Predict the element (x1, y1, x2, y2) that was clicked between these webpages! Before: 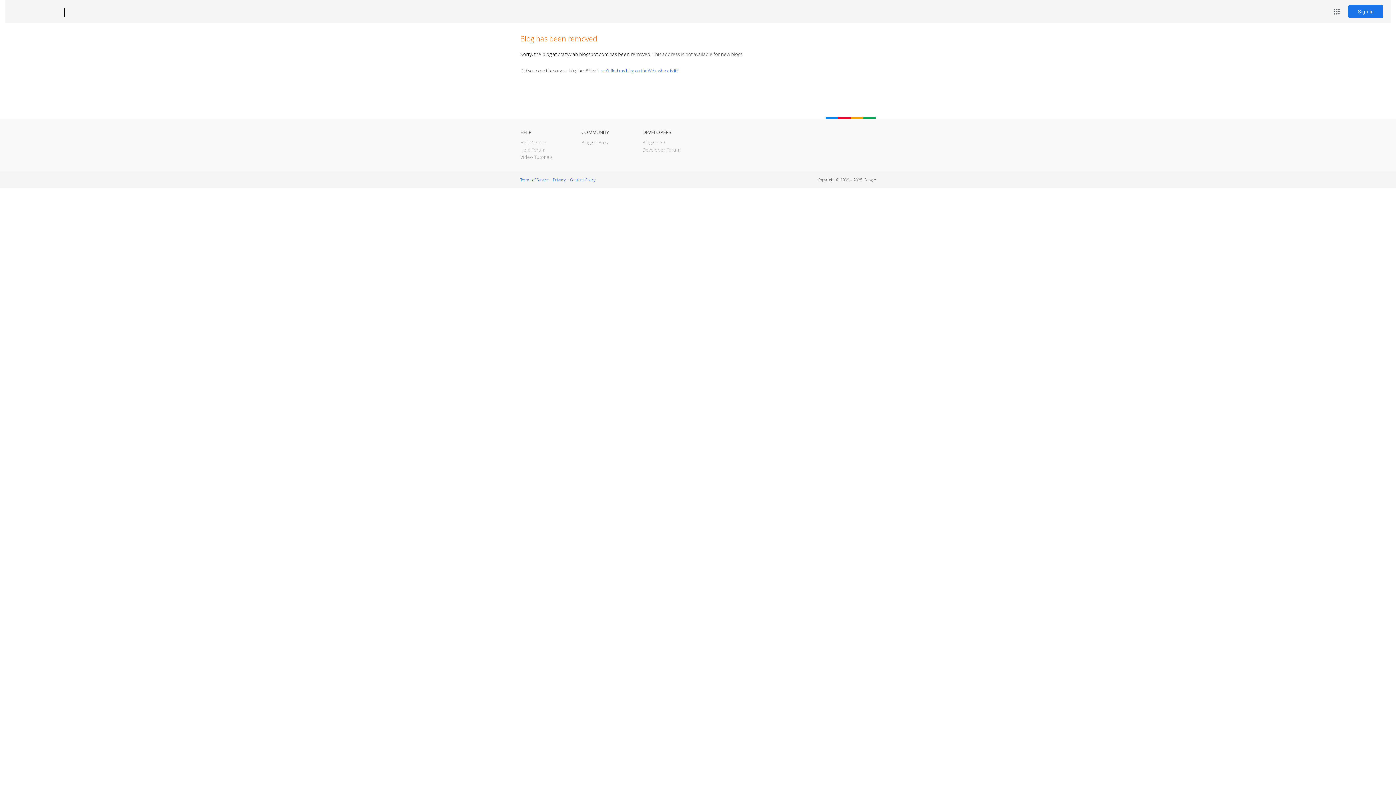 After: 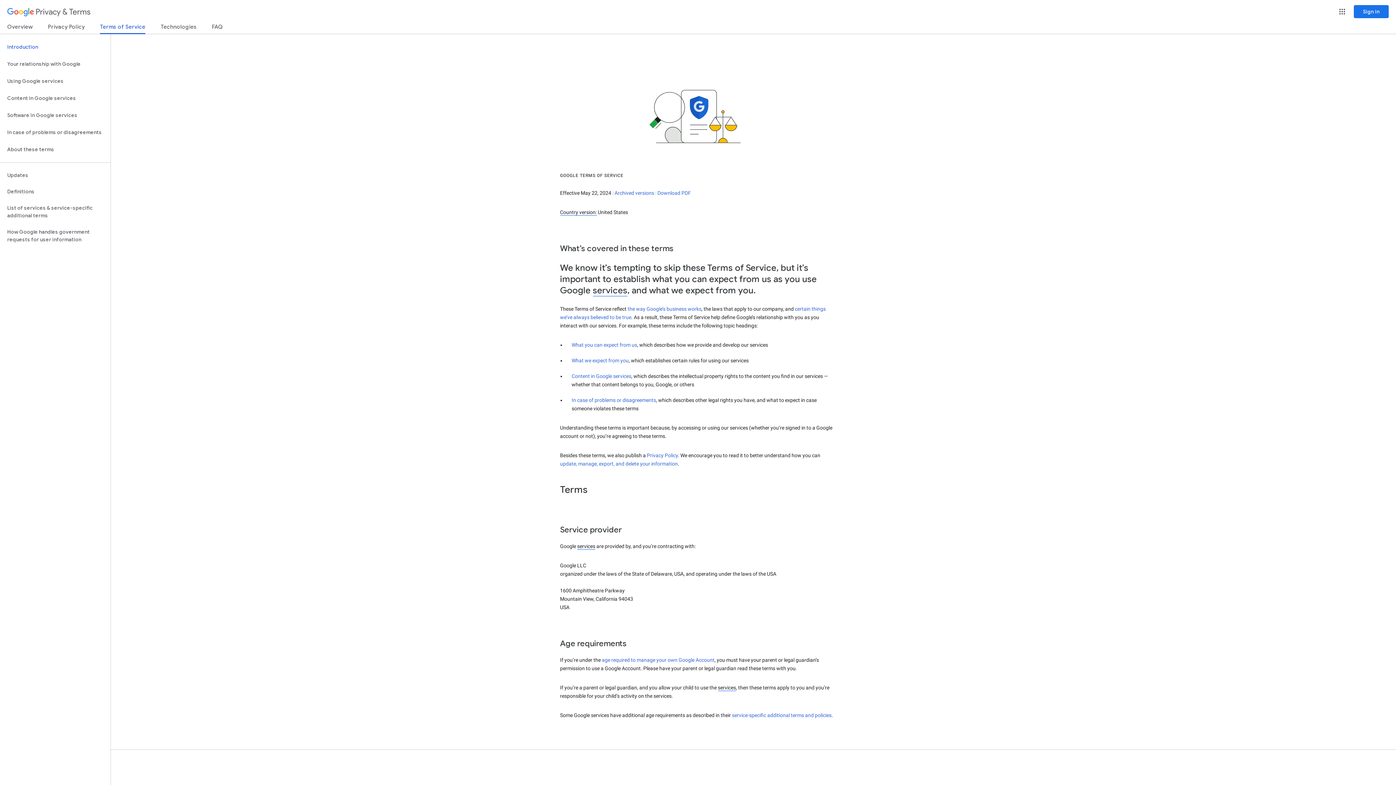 Action: label: Terms of Service bbox: (520, 177, 548, 182)